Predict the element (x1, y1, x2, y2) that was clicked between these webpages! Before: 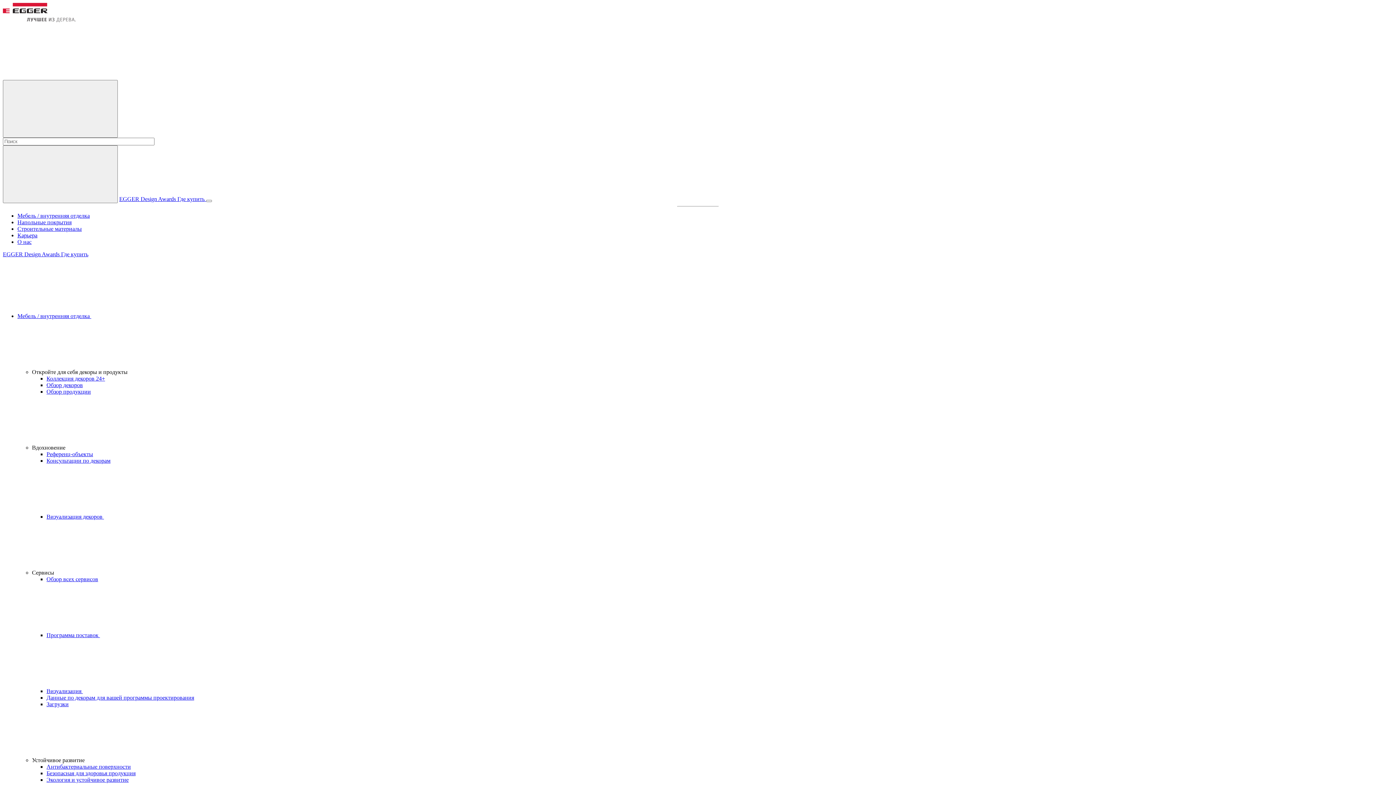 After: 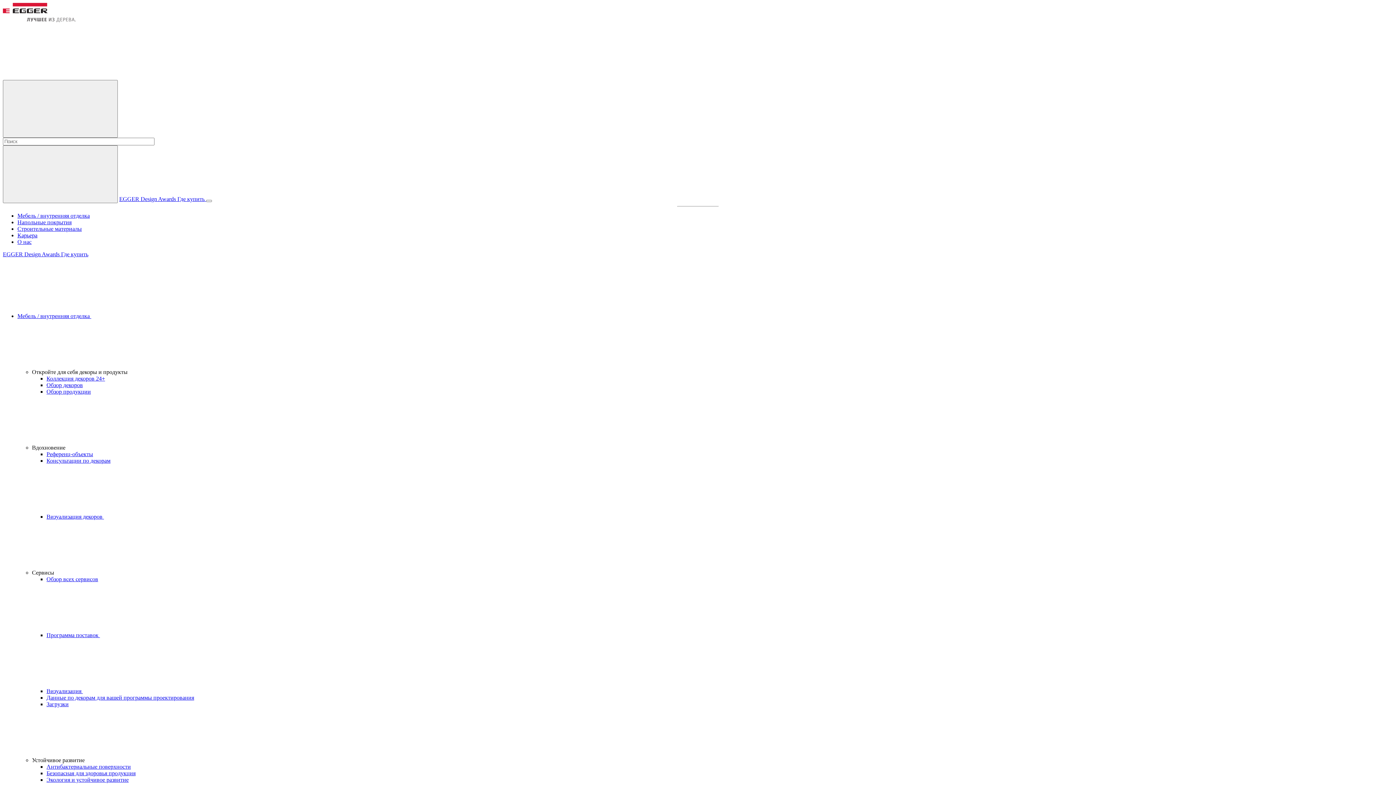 Action: label: Строительные материалы bbox: (17, 225, 81, 232)